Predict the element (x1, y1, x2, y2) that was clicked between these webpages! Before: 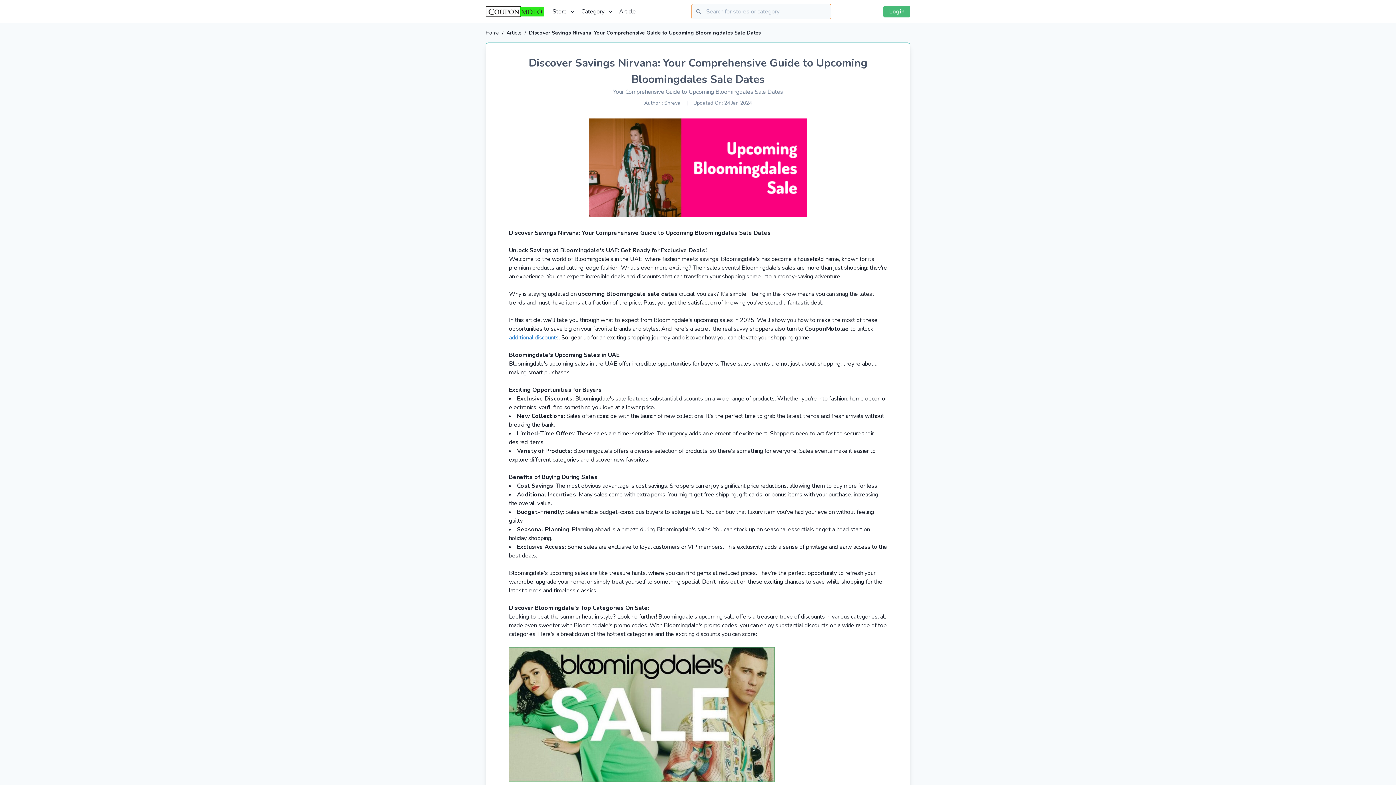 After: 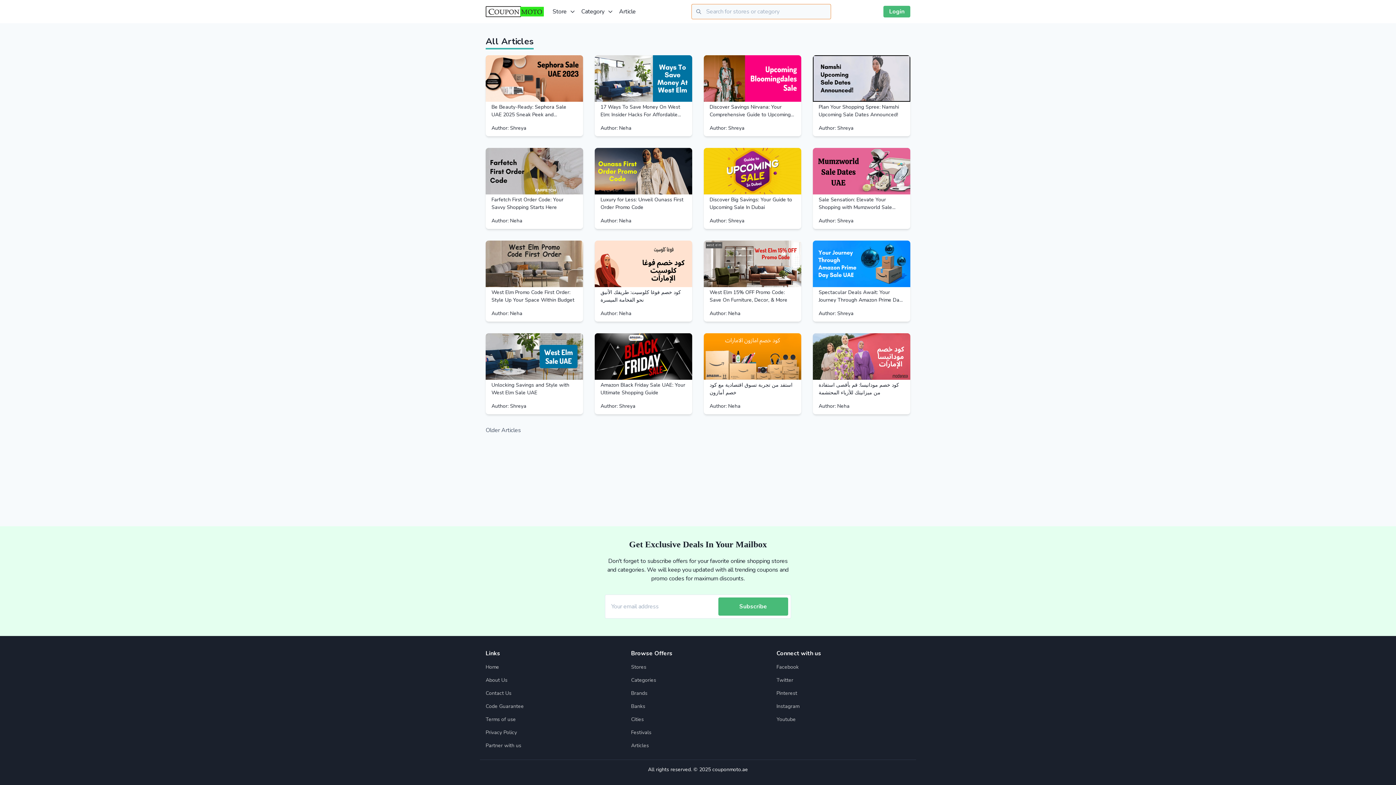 Action: label: Article bbox: (506, 29, 521, 36)